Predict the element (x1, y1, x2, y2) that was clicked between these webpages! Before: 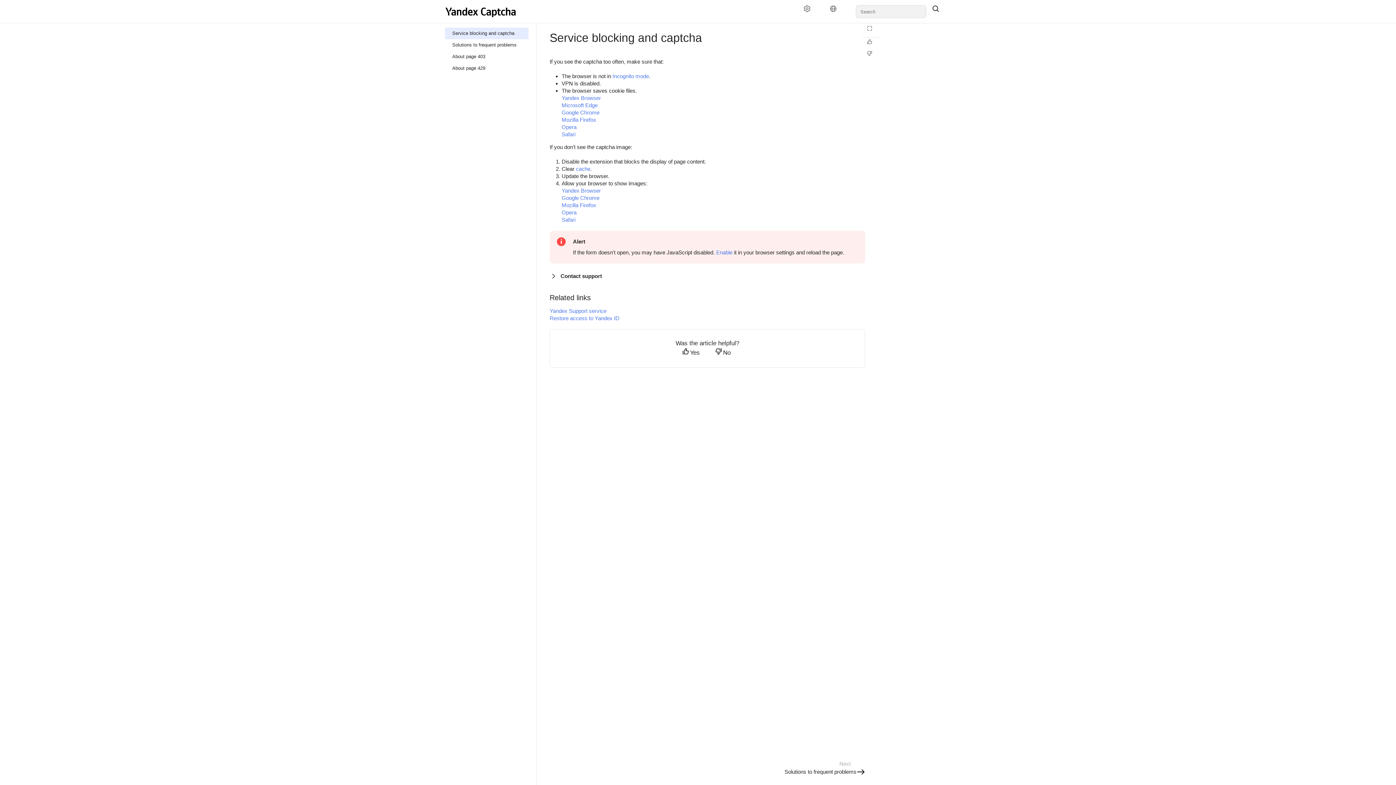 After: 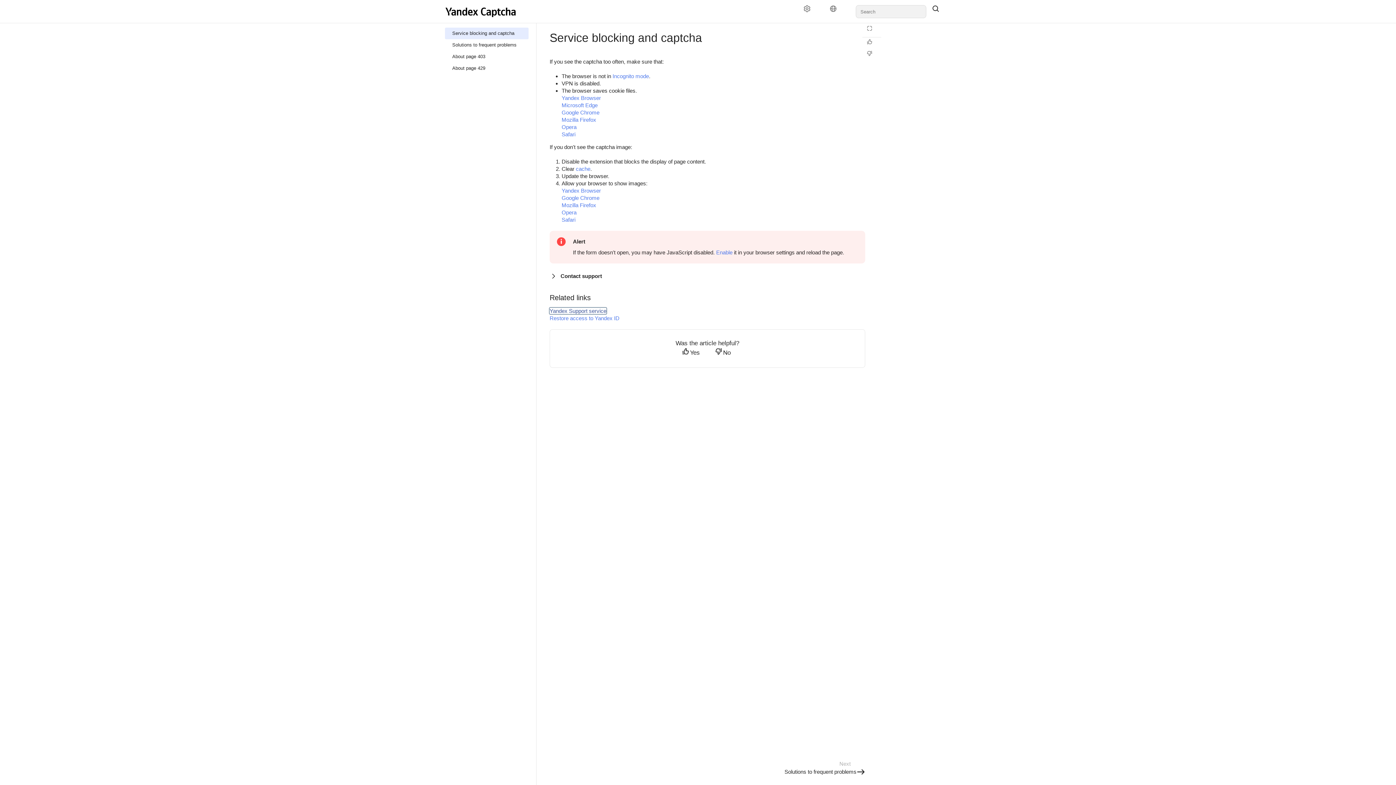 Action: bbox: (549, 308, 606, 314) label: Yandex Support service